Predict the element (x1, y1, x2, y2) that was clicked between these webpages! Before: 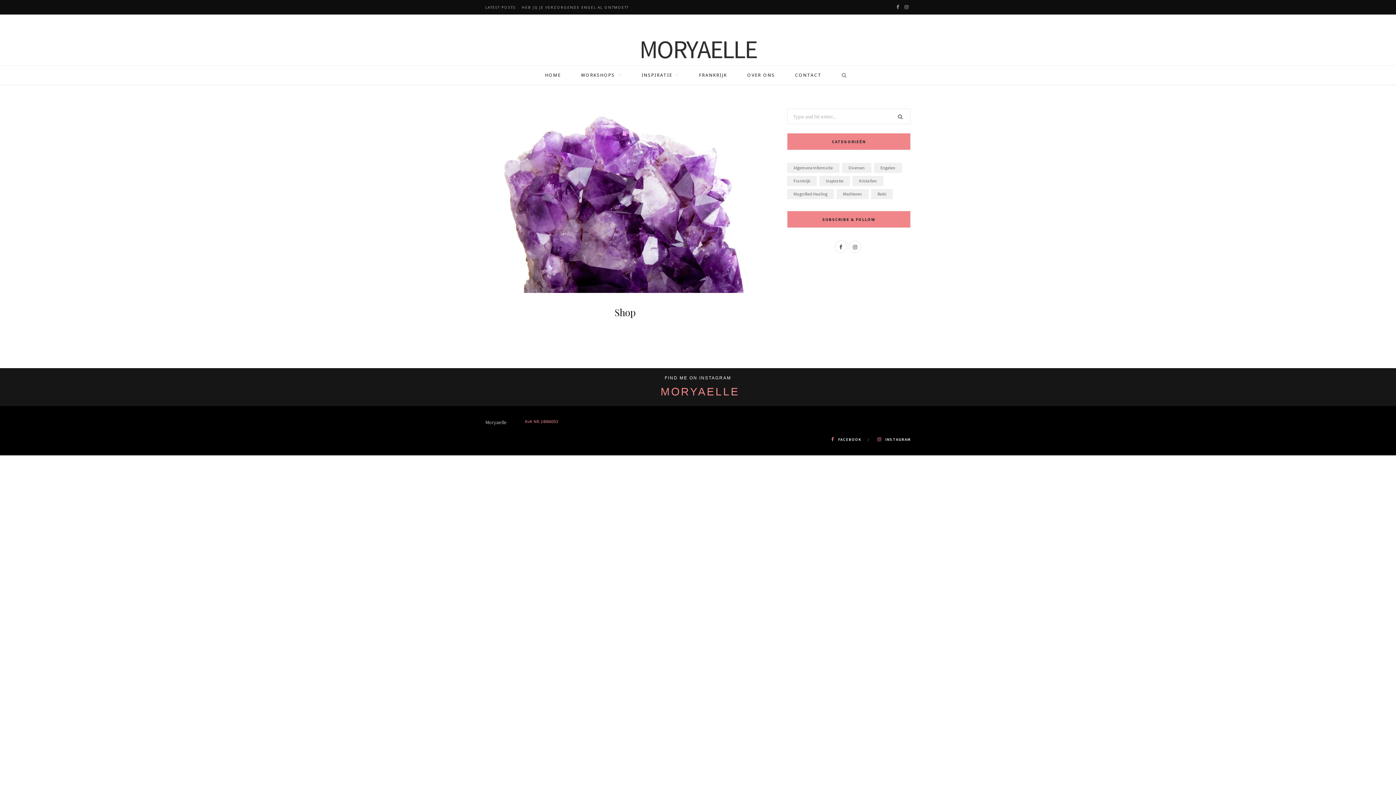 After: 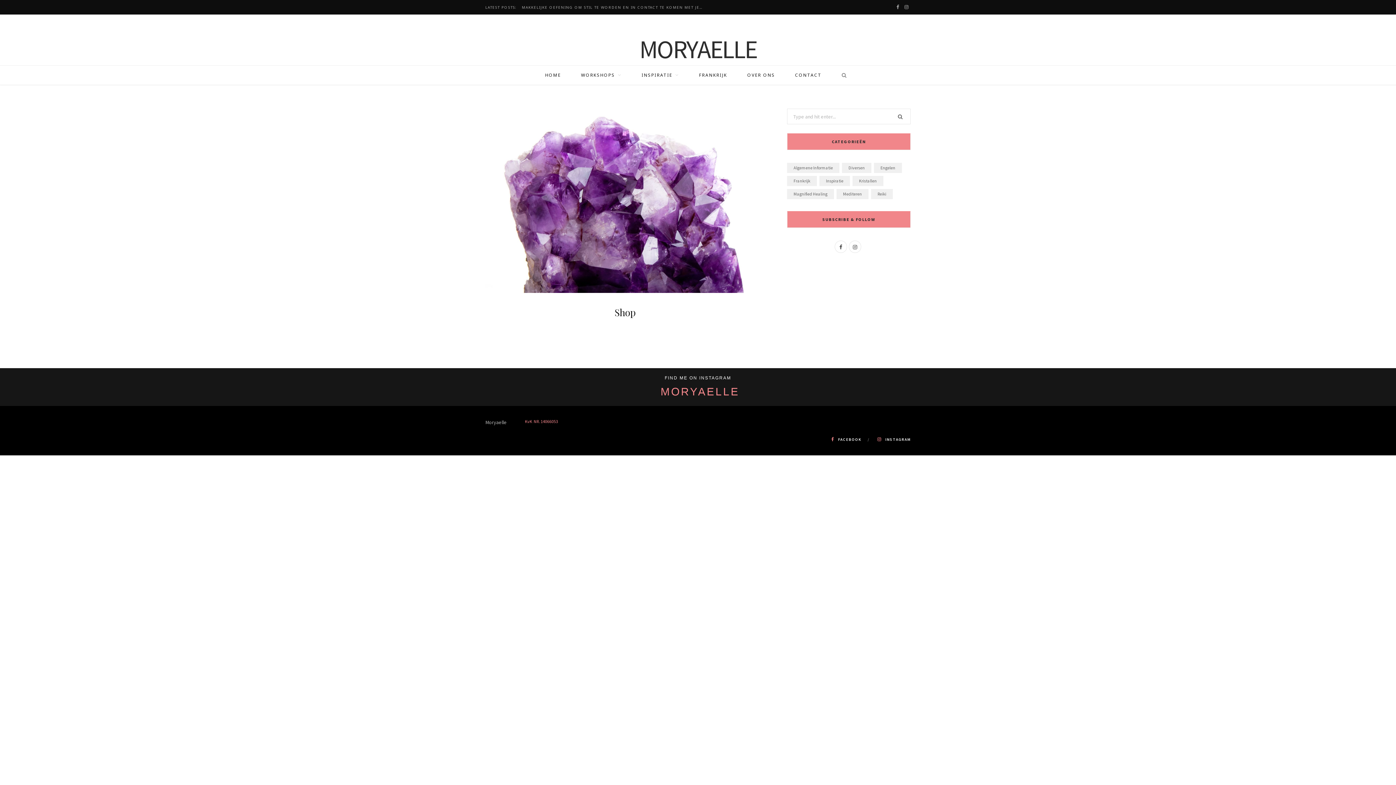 Action: bbox: (525, 418, 558, 424) label: KvK  NR. 14066053